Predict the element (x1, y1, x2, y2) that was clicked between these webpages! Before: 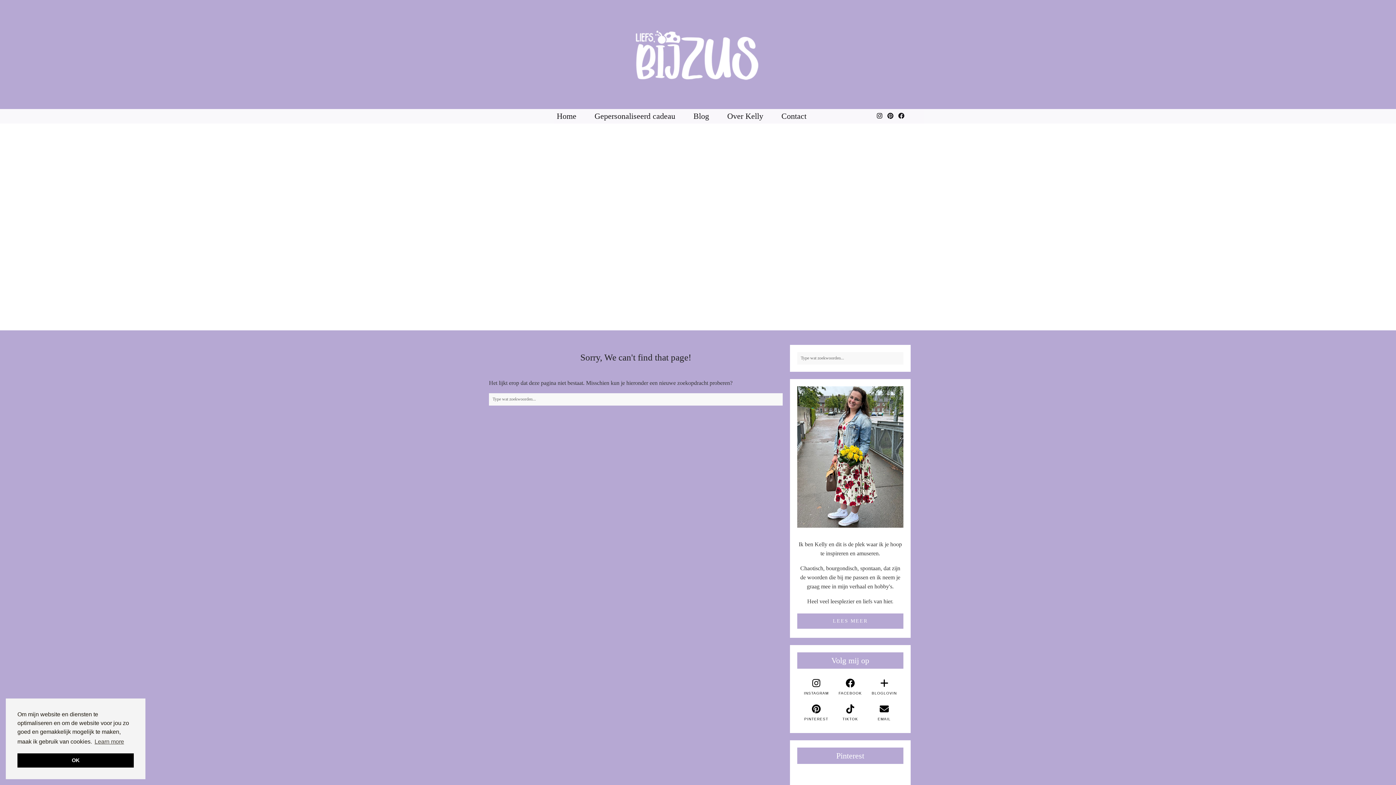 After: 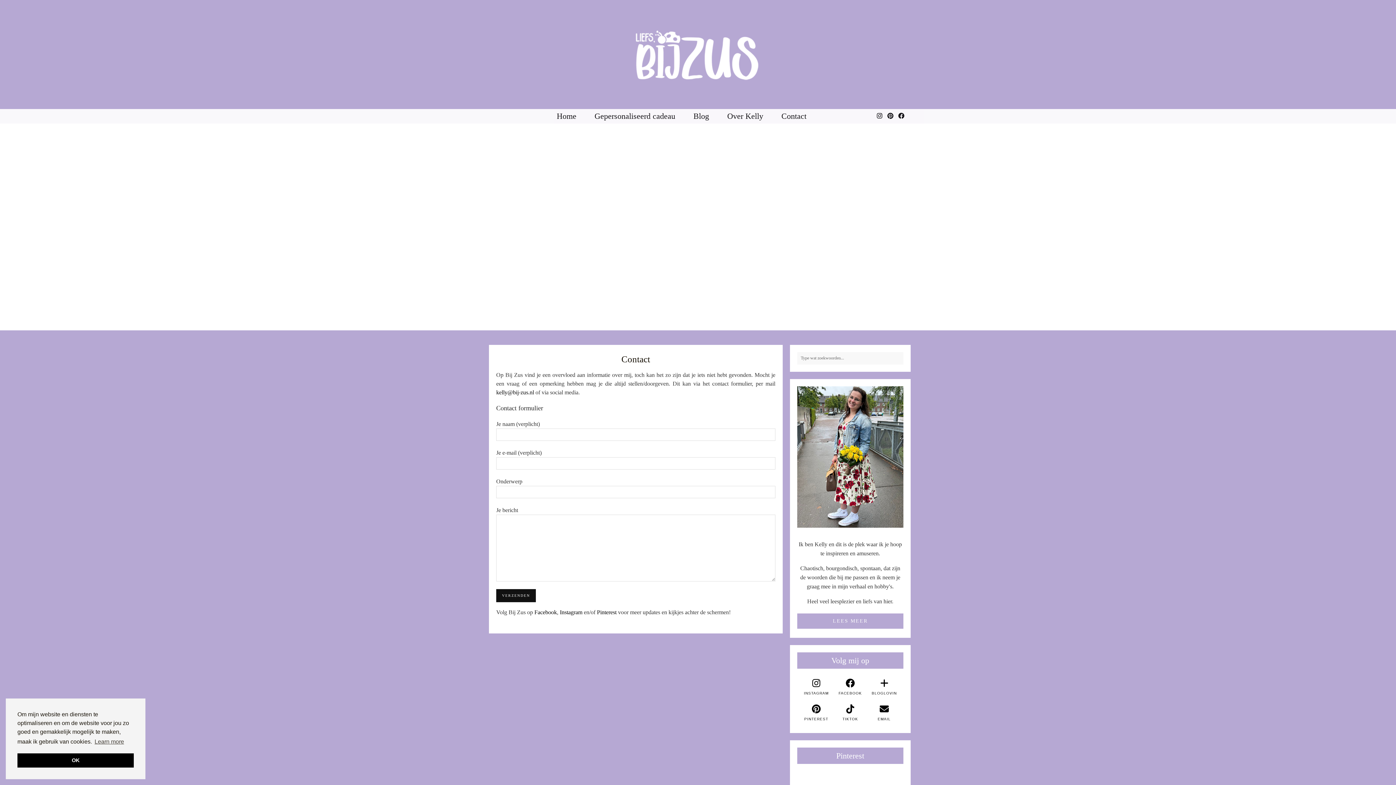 Action: bbox: (772, 109, 815, 123) label: Contact